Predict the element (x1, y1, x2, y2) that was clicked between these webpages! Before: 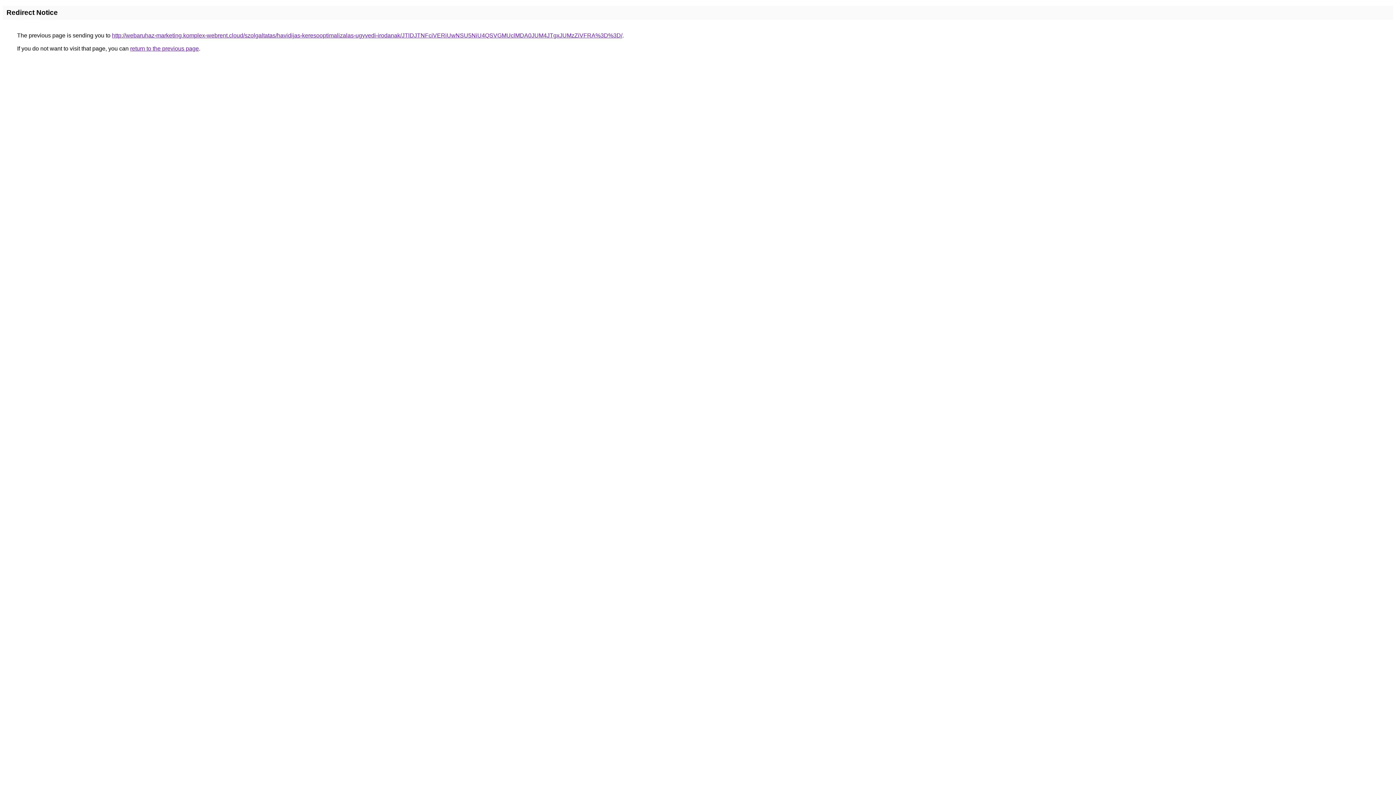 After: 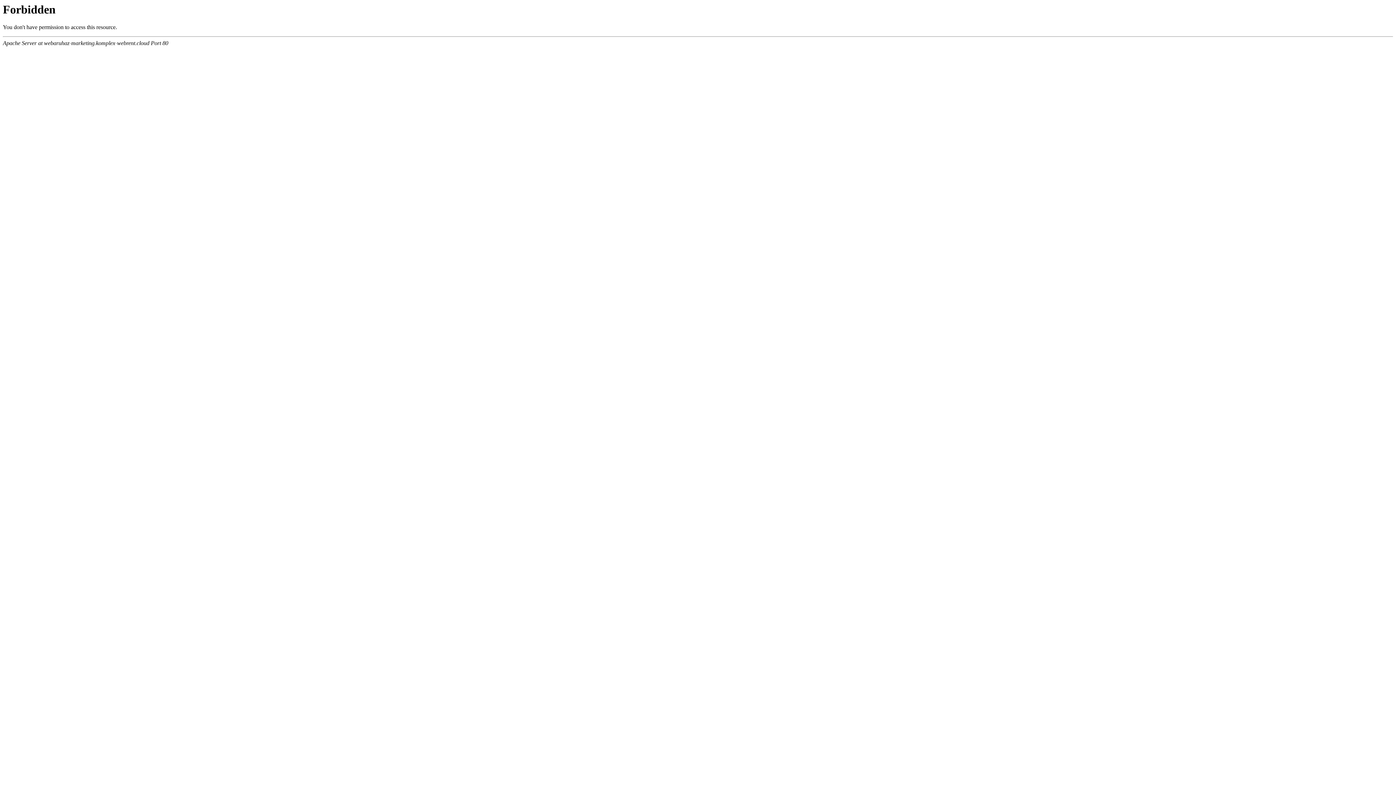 Action: label: http://webaruhaz-marketing.komplex-webrent.cloud/szolgaltatas/havidijas-keresooptimalizalas-ugyvedi-irodanak/JTlDJTNFciVERiUwNSU5NiU4QSVGMUclMDA0JUM4JTgxJUMzZiVFRA%3D%3D/ bbox: (112, 32, 622, 38)